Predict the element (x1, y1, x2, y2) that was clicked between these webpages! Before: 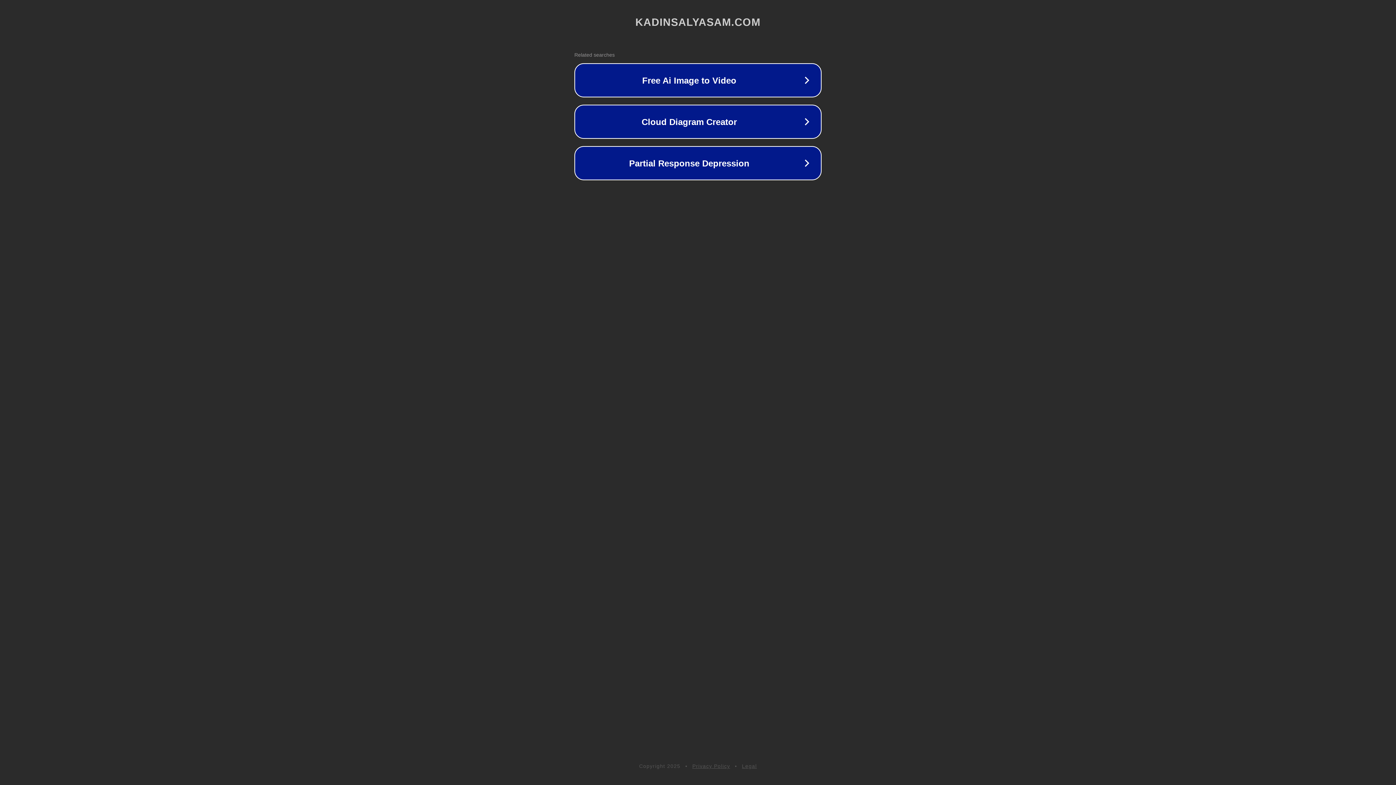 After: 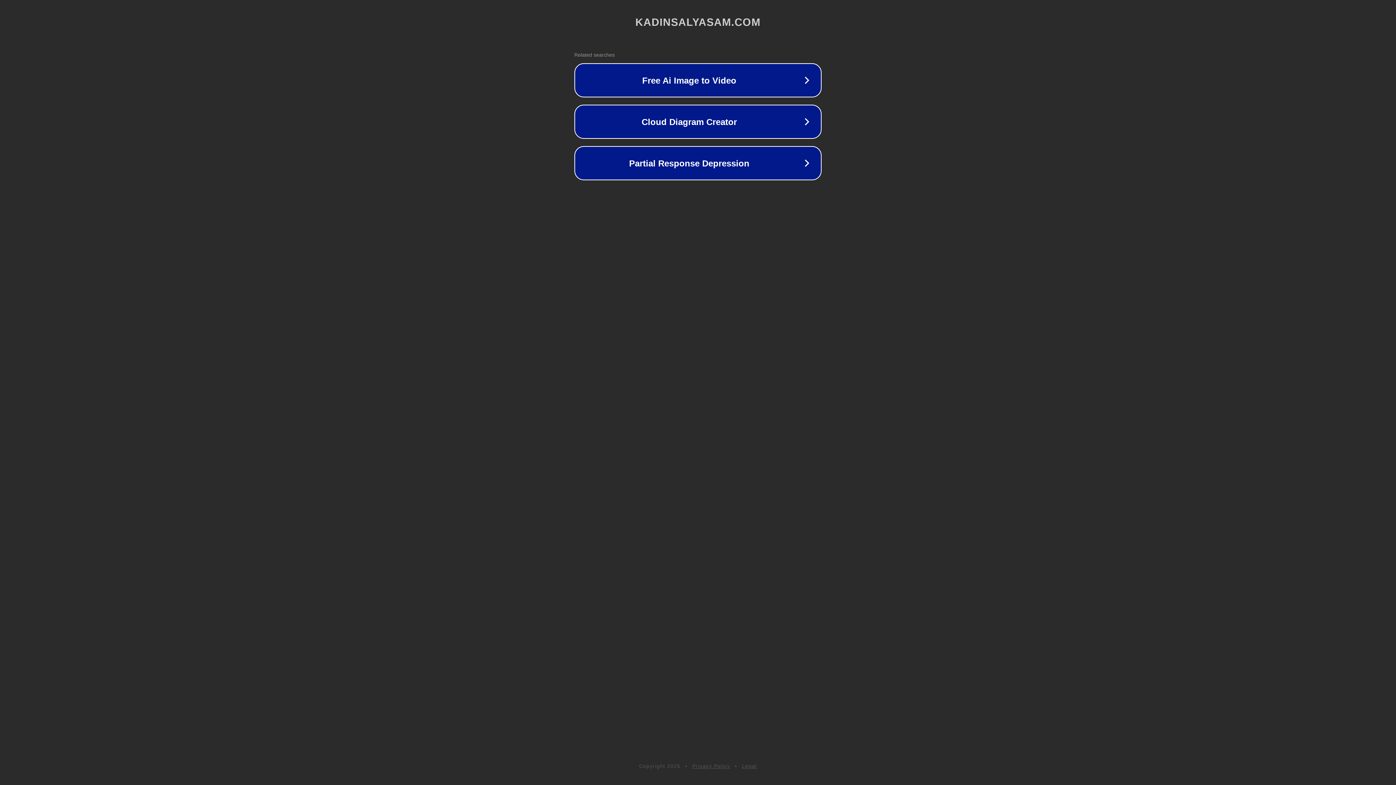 Action: label: Legal bbox: (742, 763, 757, 769)